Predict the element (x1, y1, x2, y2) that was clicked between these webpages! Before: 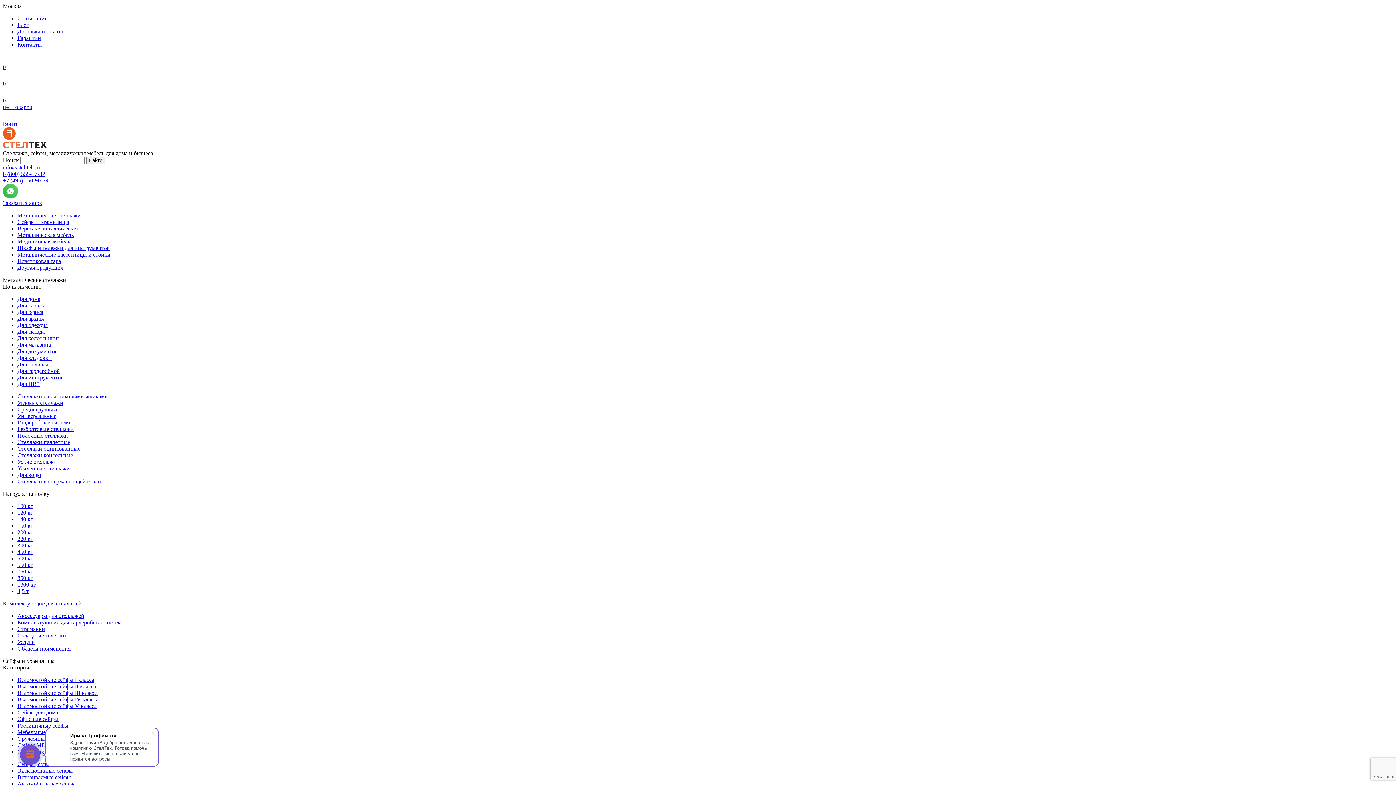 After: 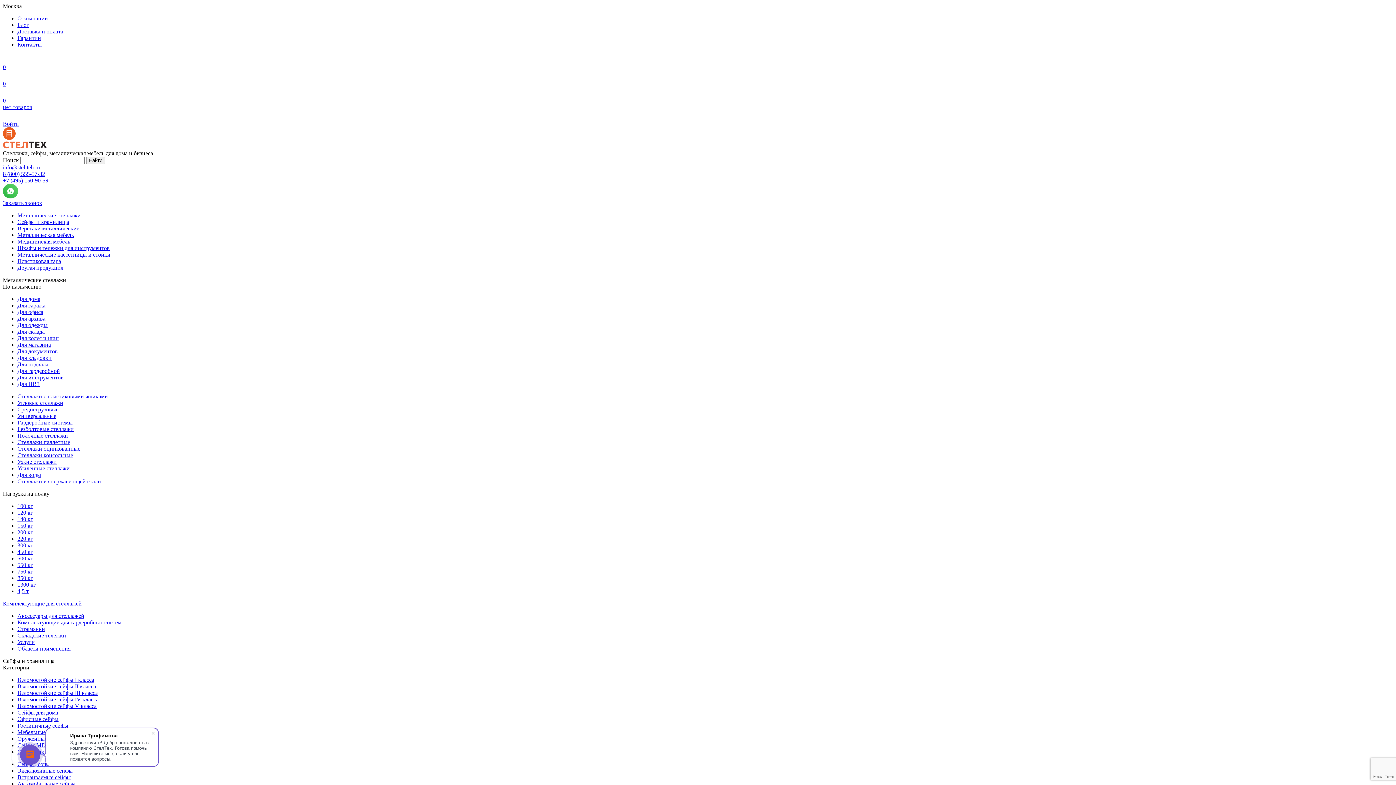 Action: bbox: (17, 445, 80, 452) label: Стеллажи оцинкованные